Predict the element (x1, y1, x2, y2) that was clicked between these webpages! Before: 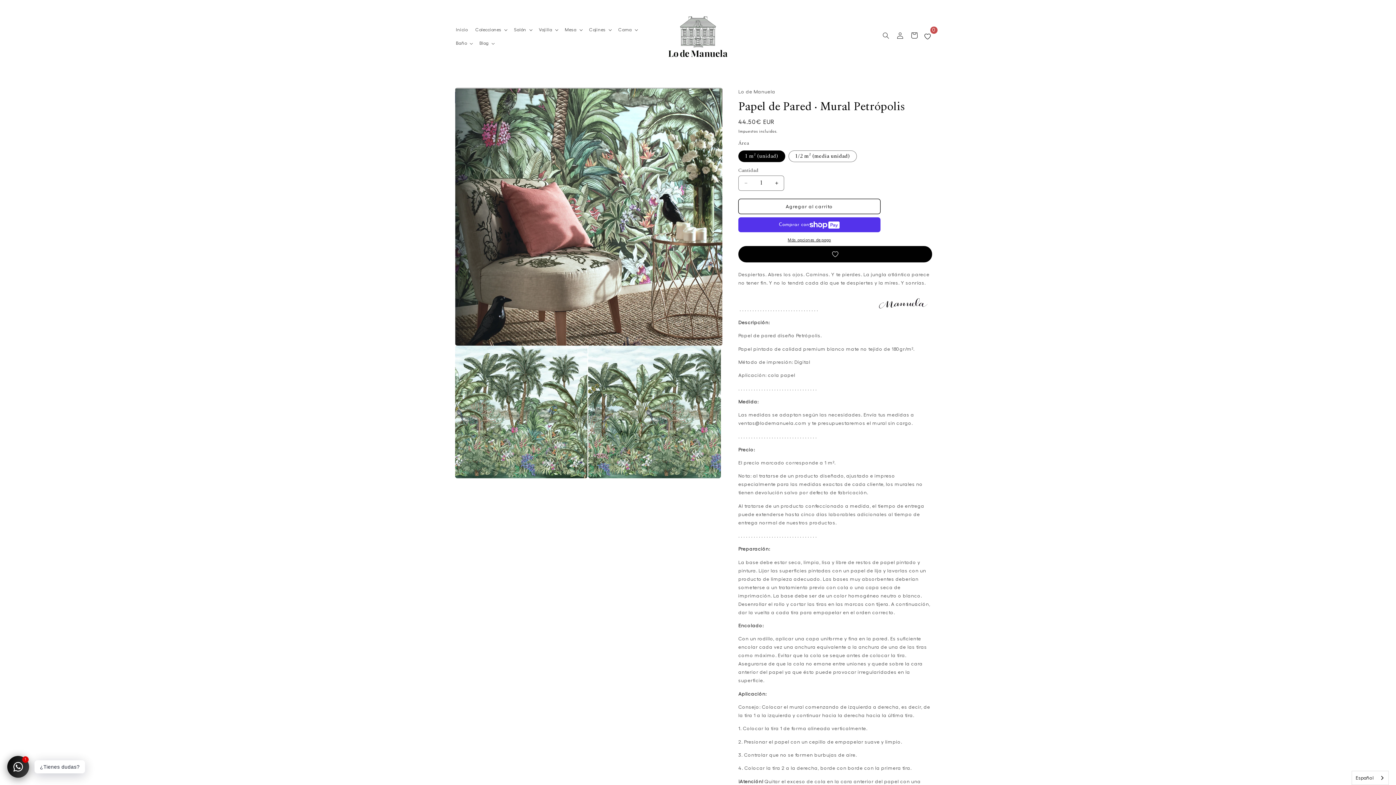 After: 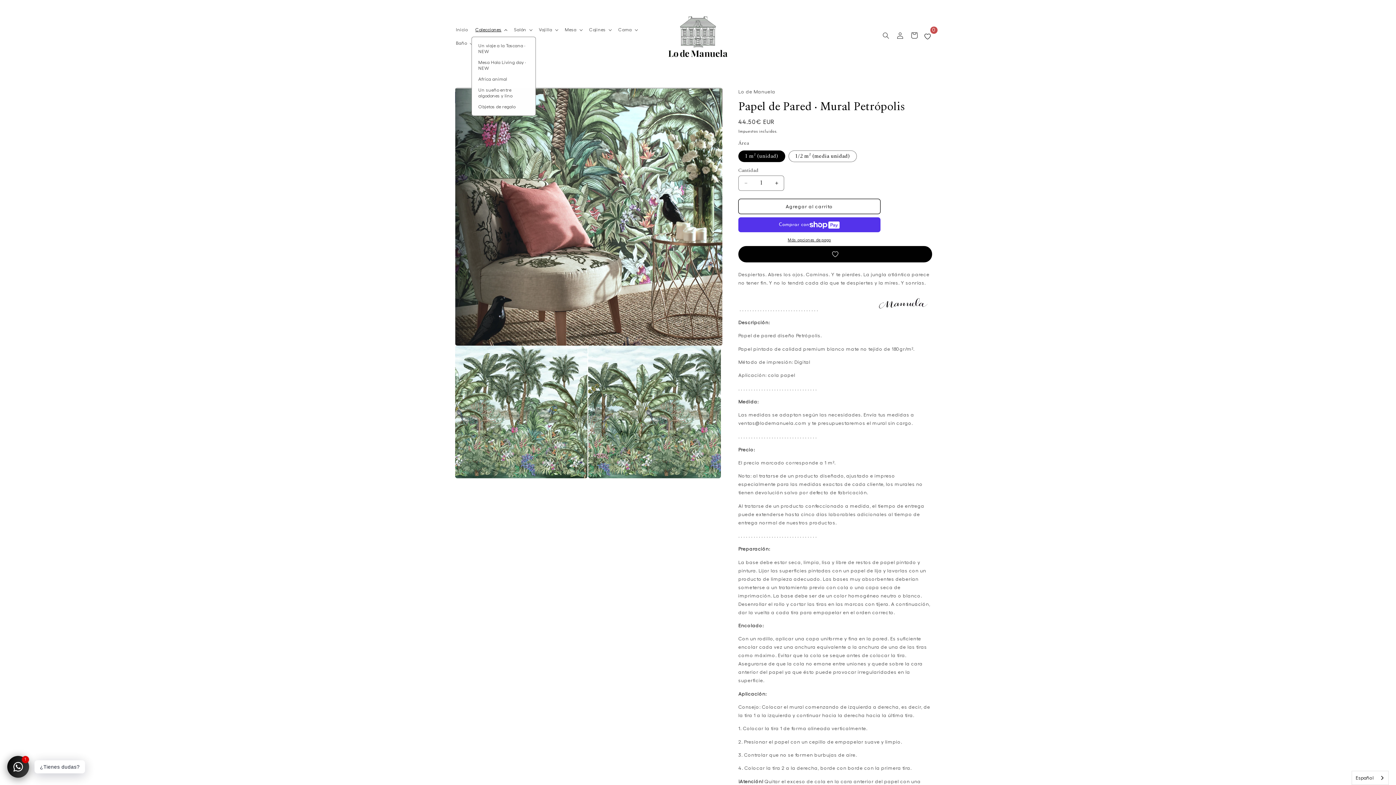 Action: label: Colecciones bbox: (471, 23, 510, 36)